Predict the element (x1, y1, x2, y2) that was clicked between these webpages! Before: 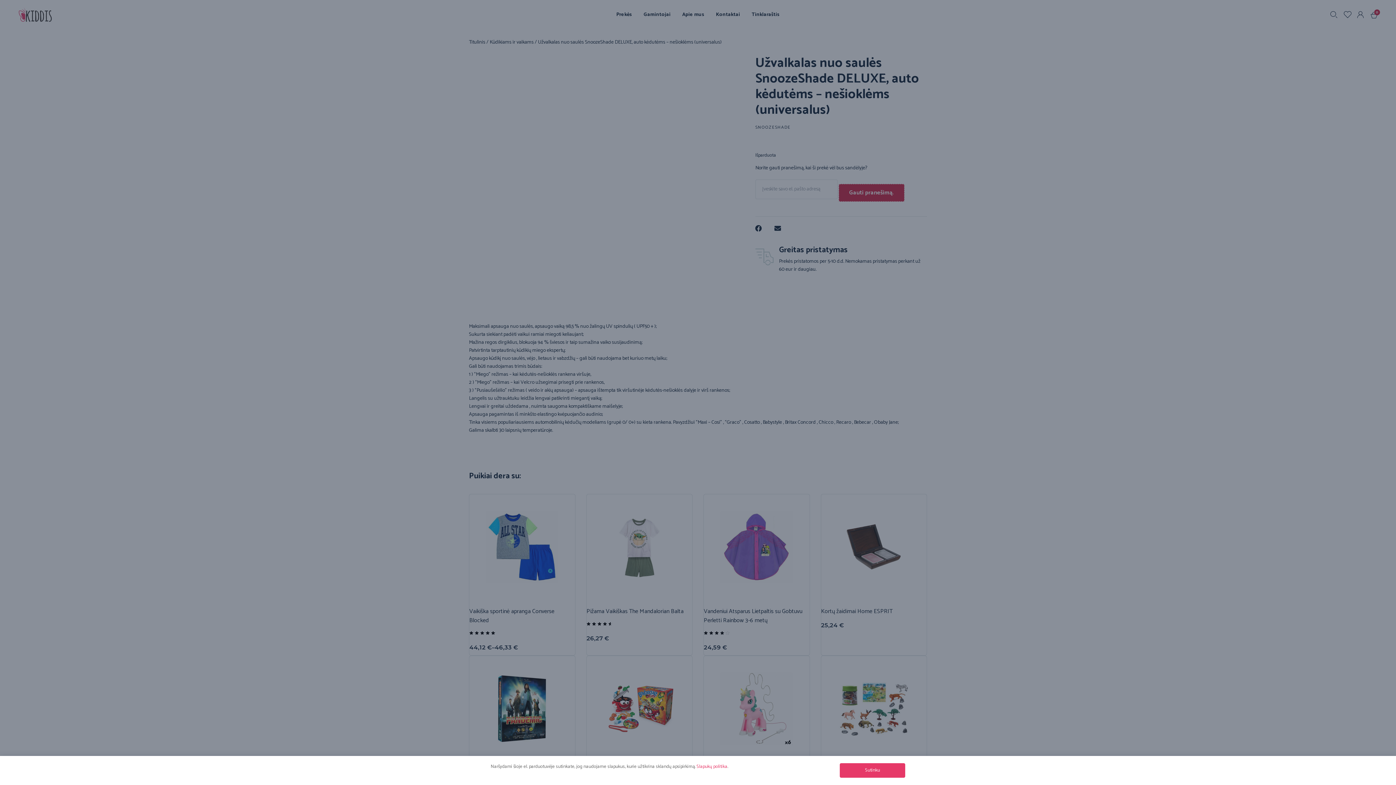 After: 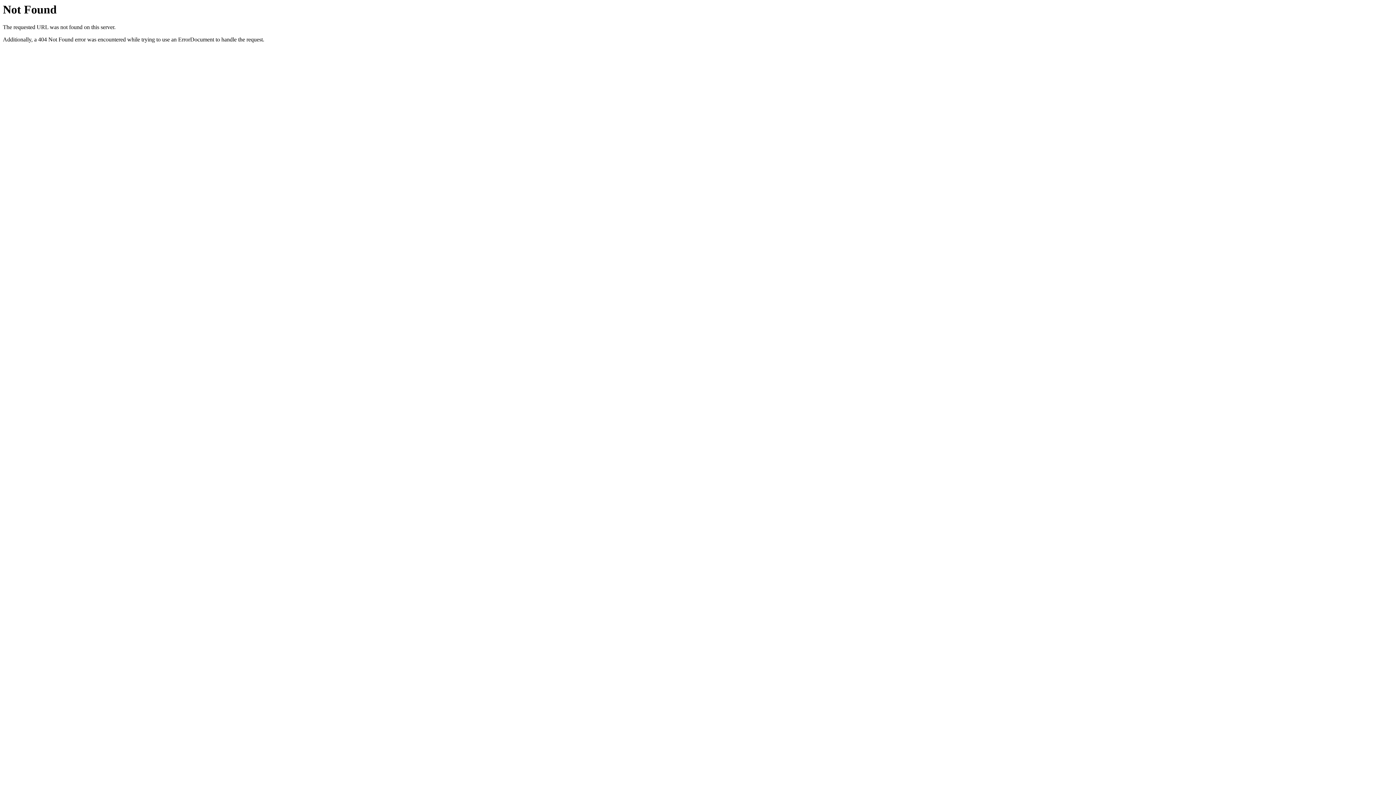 Action: bbox: (696, 763, 727, 770) label: Slapukų politika